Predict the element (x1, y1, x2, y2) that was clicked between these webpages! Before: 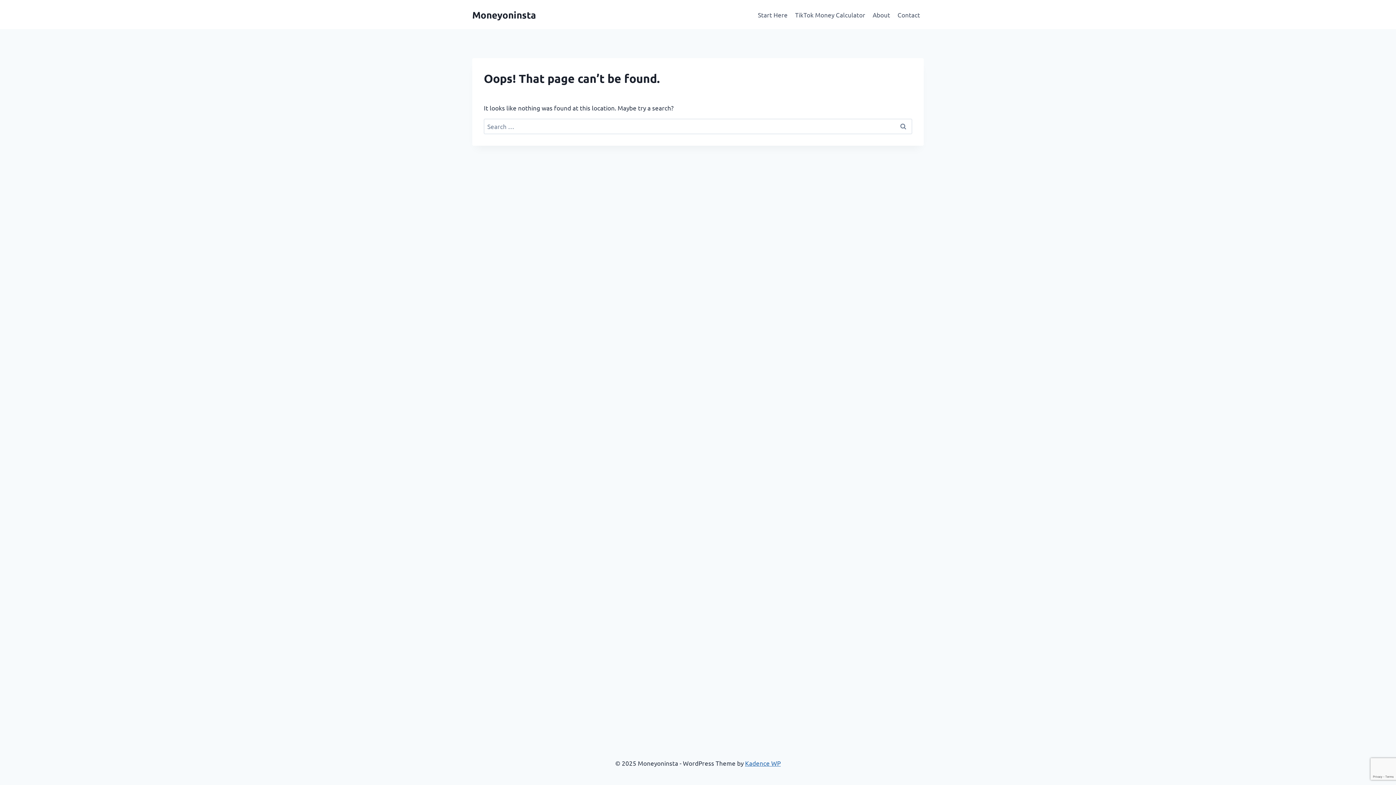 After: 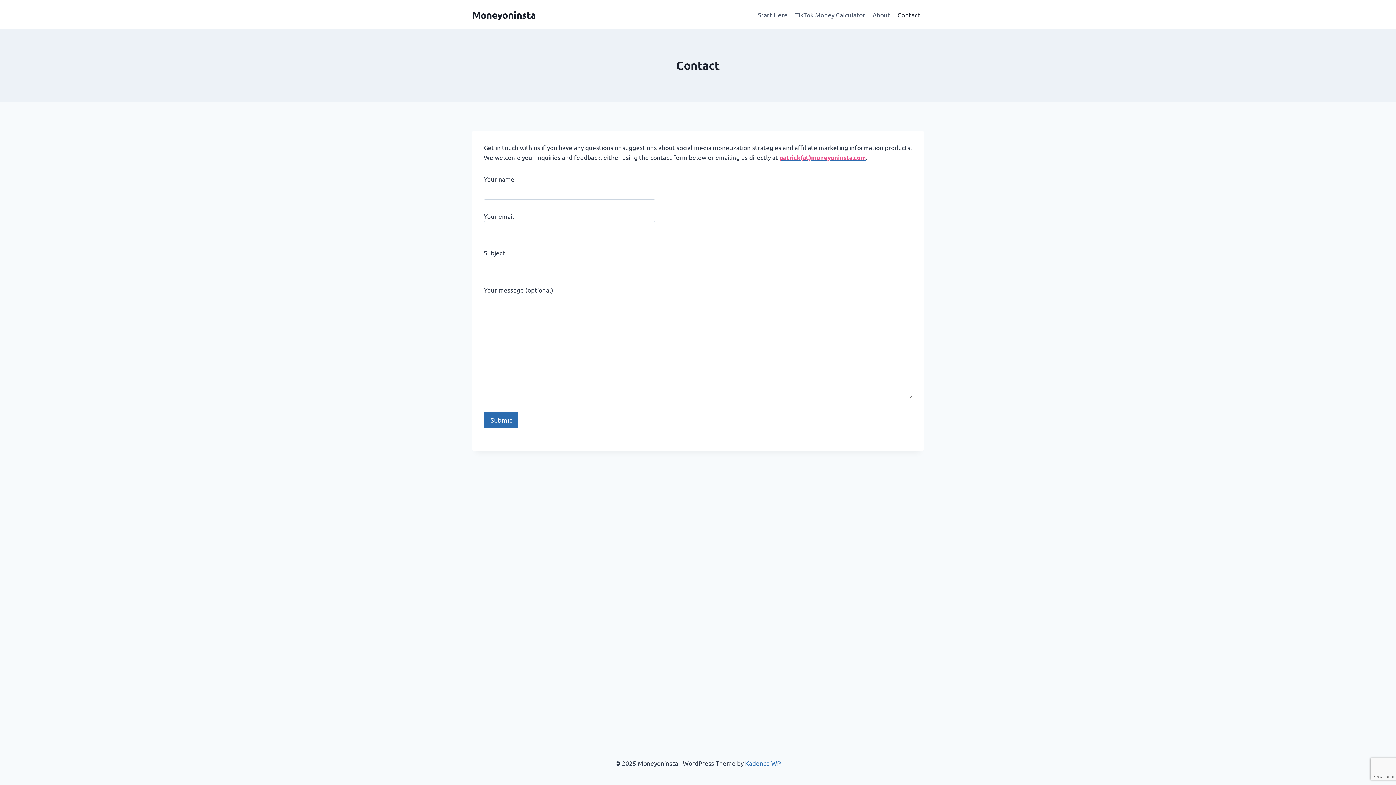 Action: bbox: (894, 5, 924, 23) label: Contact